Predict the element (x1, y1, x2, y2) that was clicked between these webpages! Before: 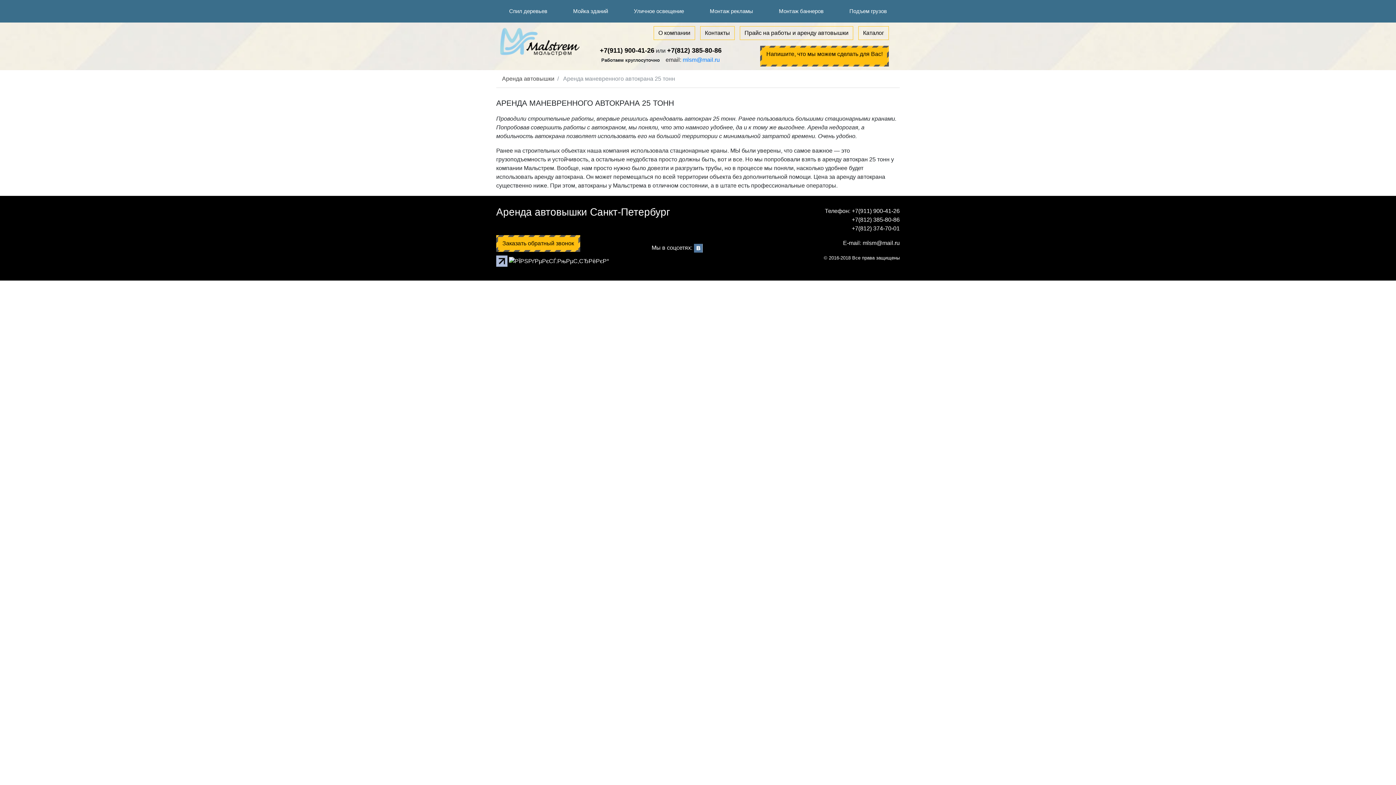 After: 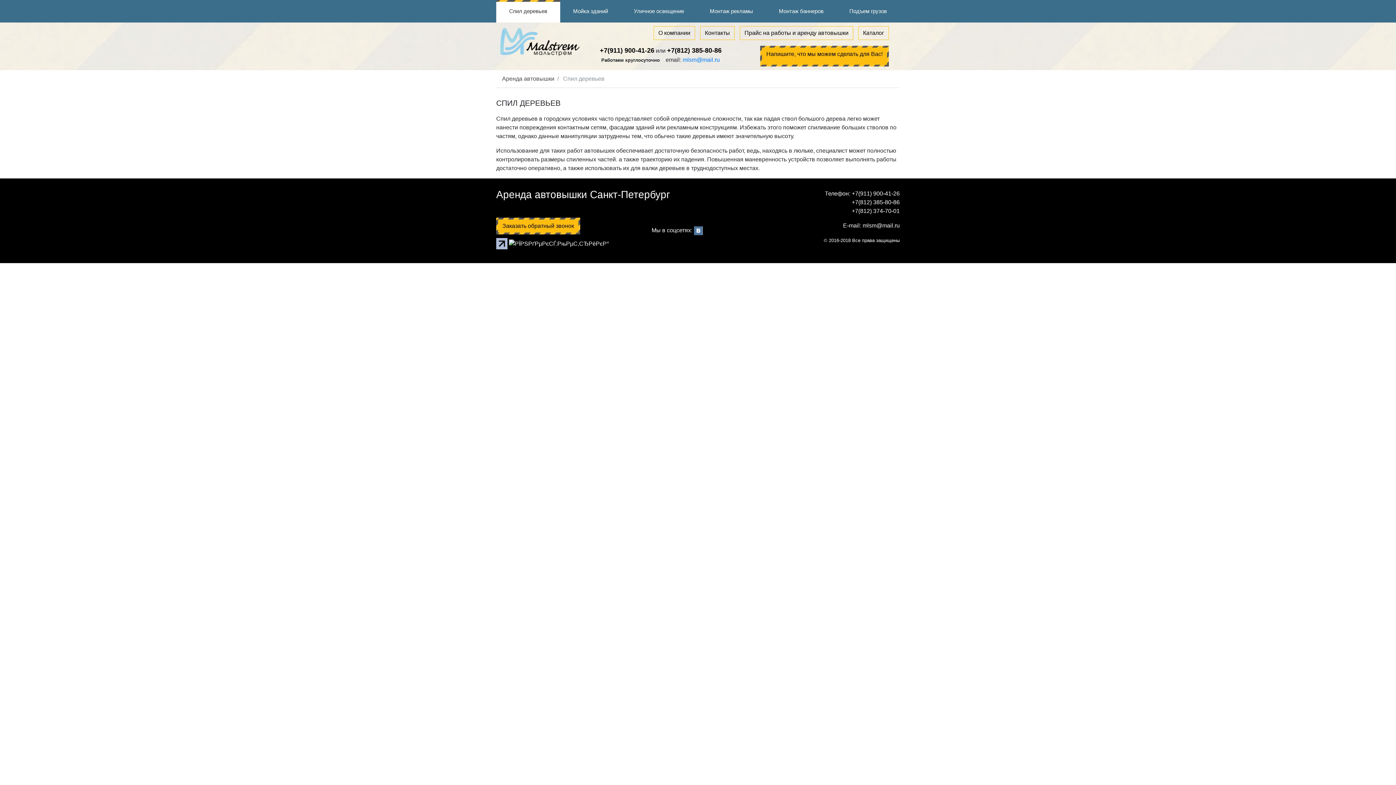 Action: label: Спил деревьев bbox: (496, 0, 560, 22)